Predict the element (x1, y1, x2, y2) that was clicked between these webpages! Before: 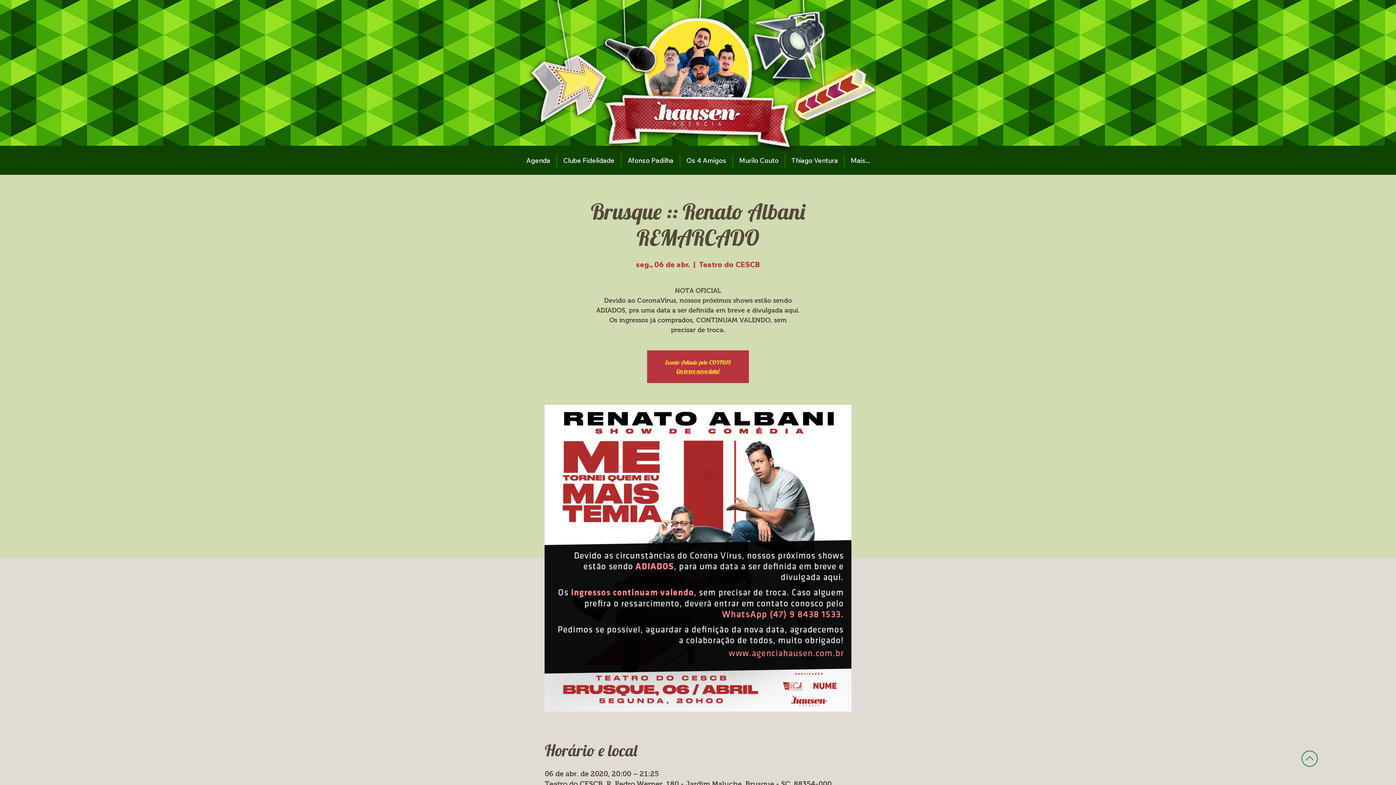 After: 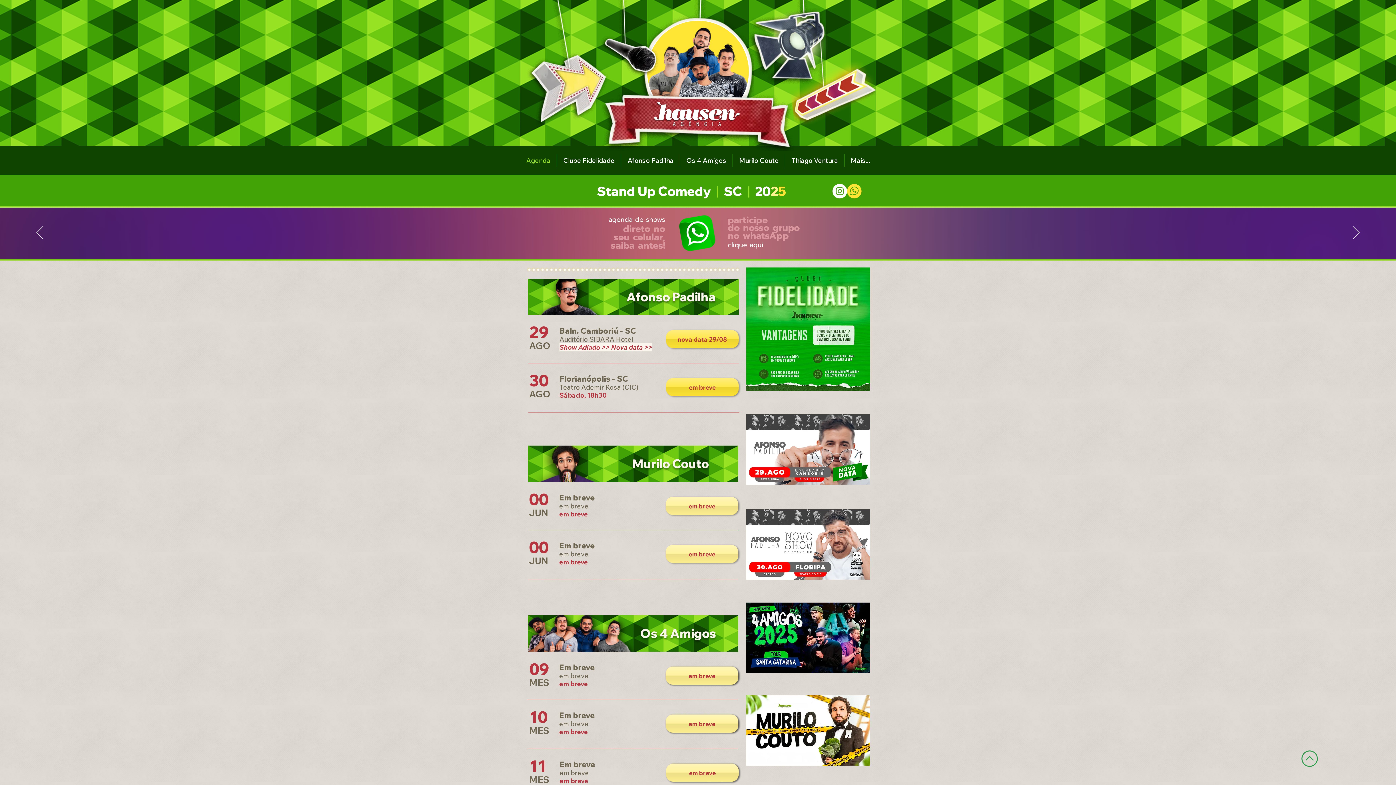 Action: bbox: (676, 367, 719, 374) label: Em breve nova data!